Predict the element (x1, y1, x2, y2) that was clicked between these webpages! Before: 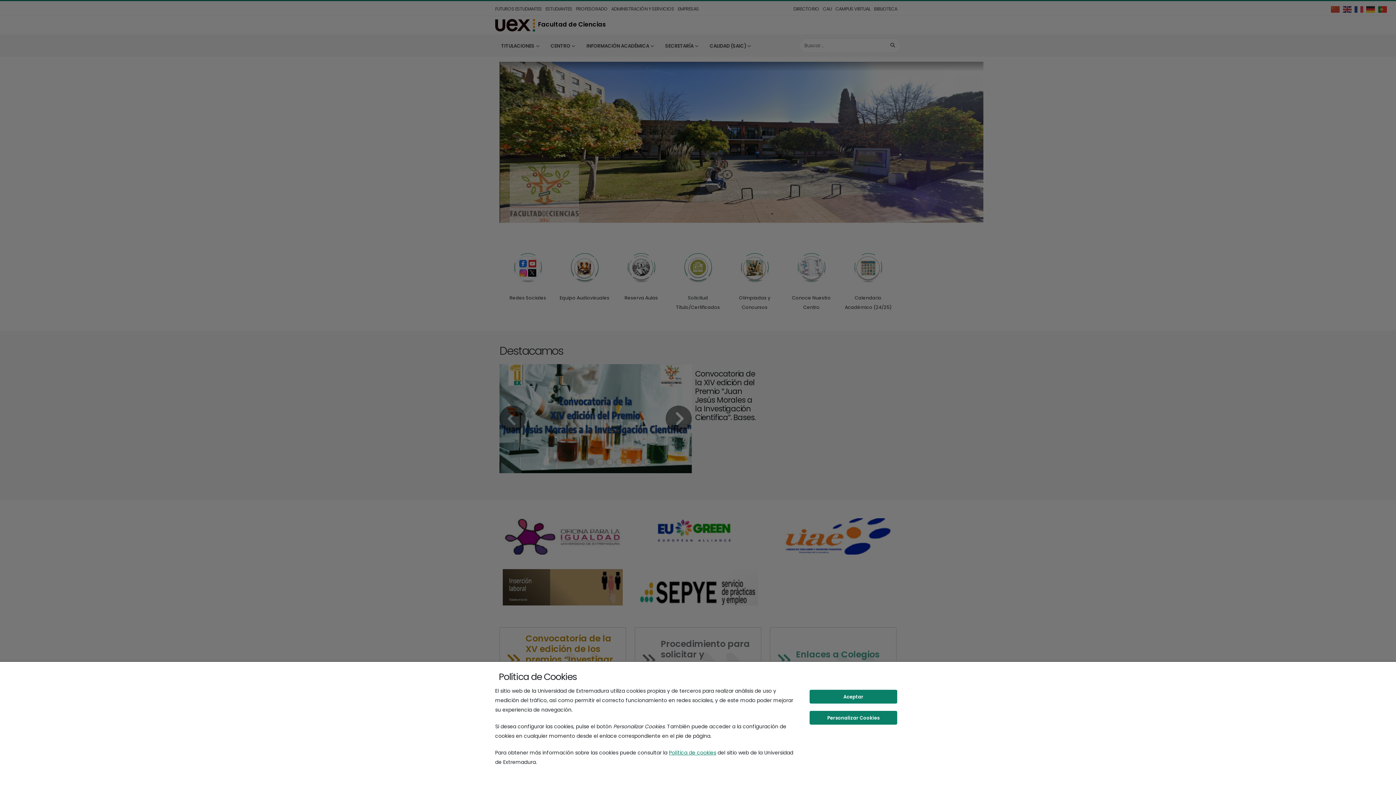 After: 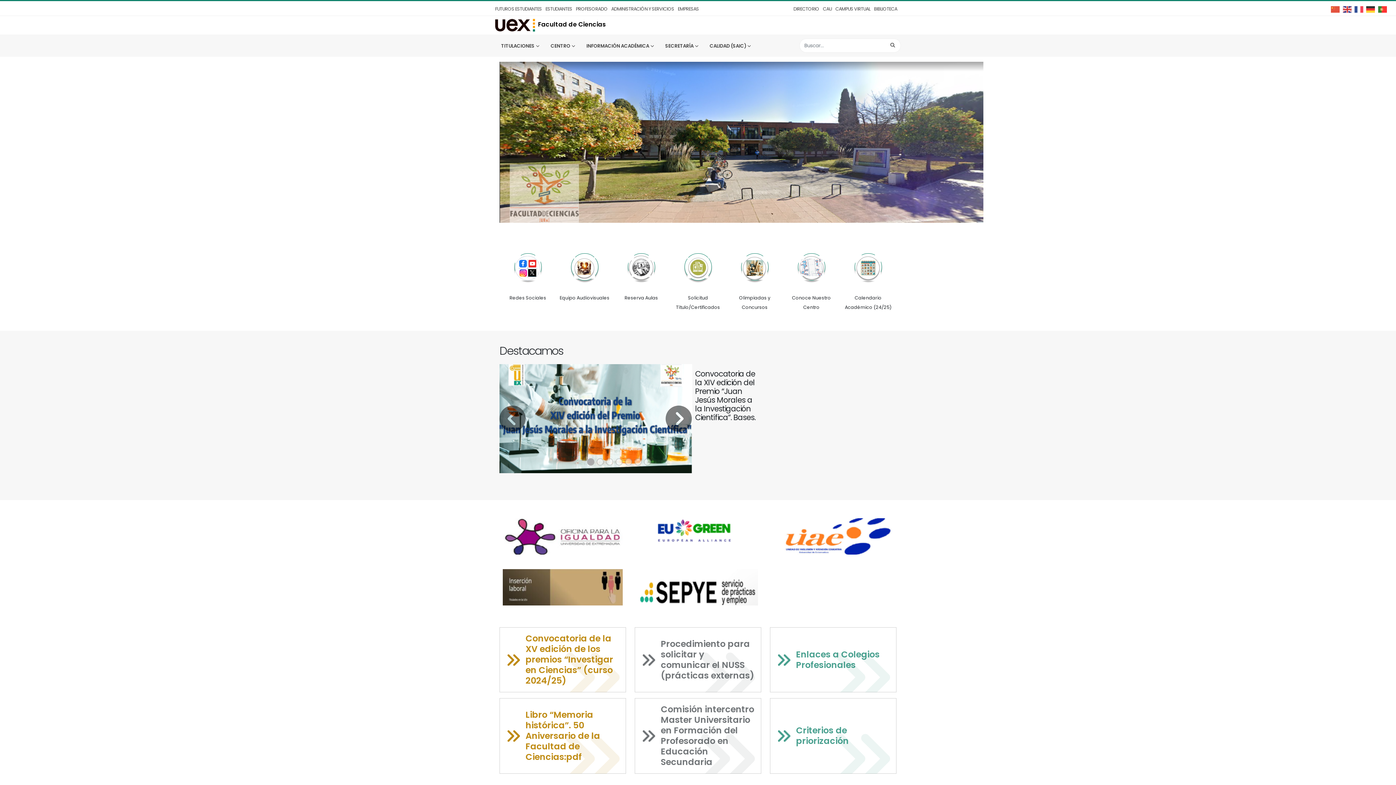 Action: label: Aceptar bbox: (809, 690, 897, 704)